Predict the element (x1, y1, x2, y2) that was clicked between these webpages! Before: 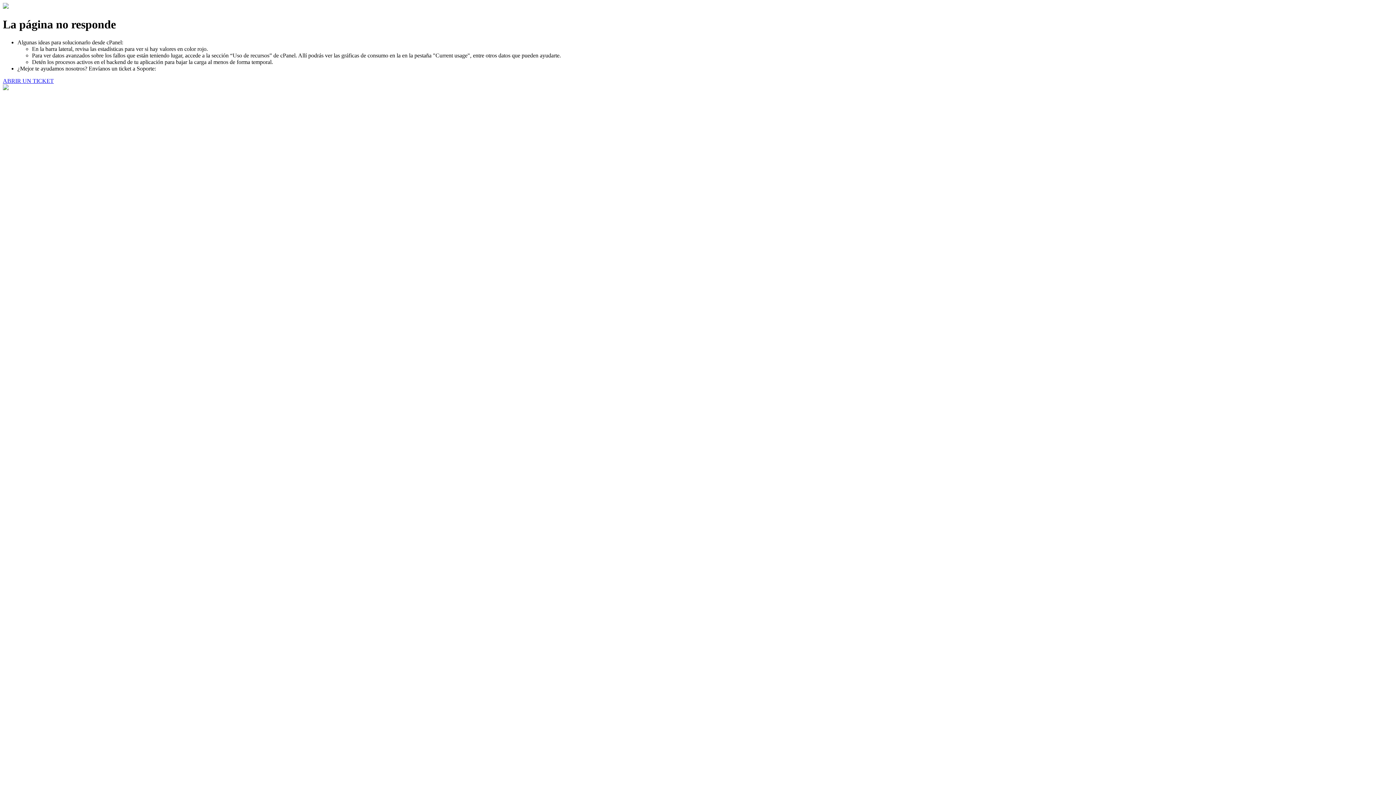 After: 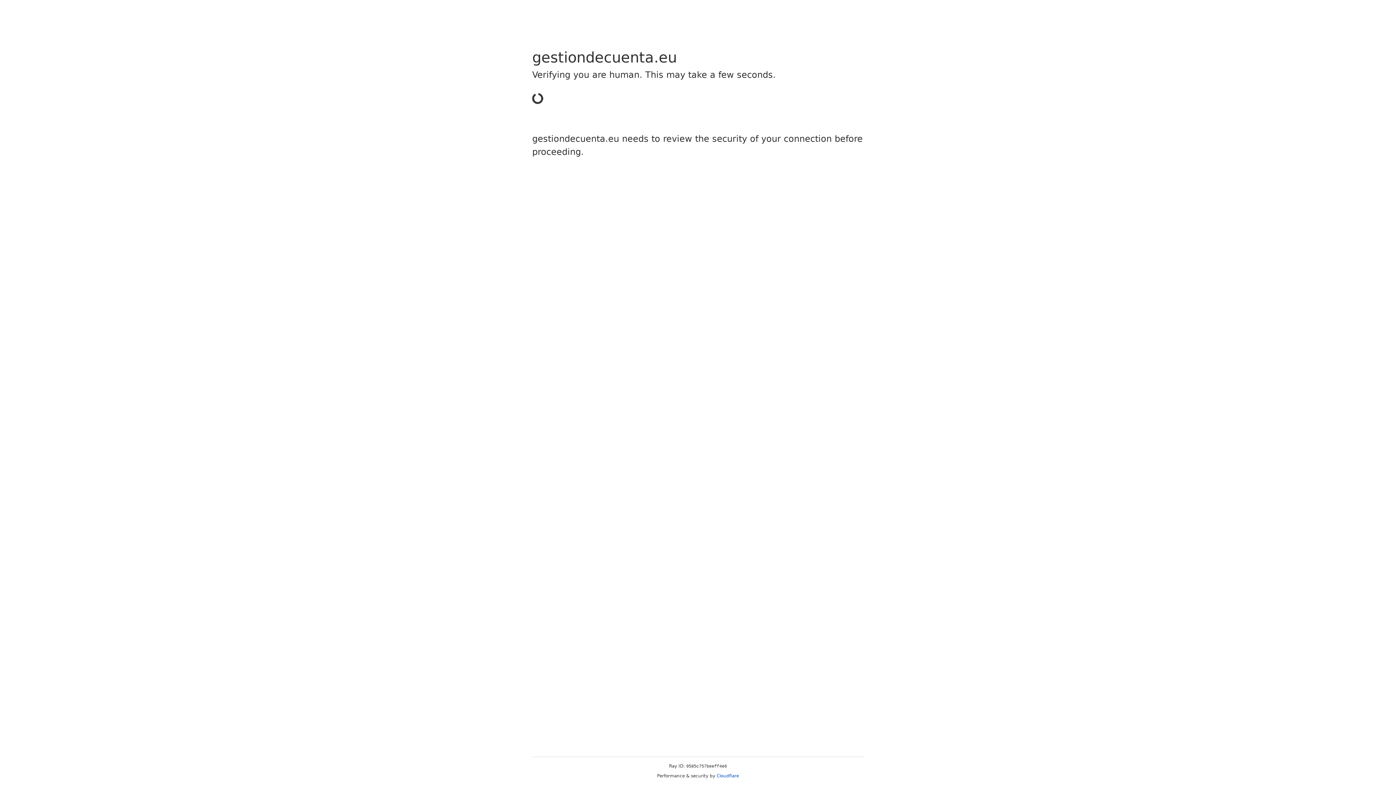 Action: bbox: (2, 77, 53, 83) label: ABRIR UN TICKET